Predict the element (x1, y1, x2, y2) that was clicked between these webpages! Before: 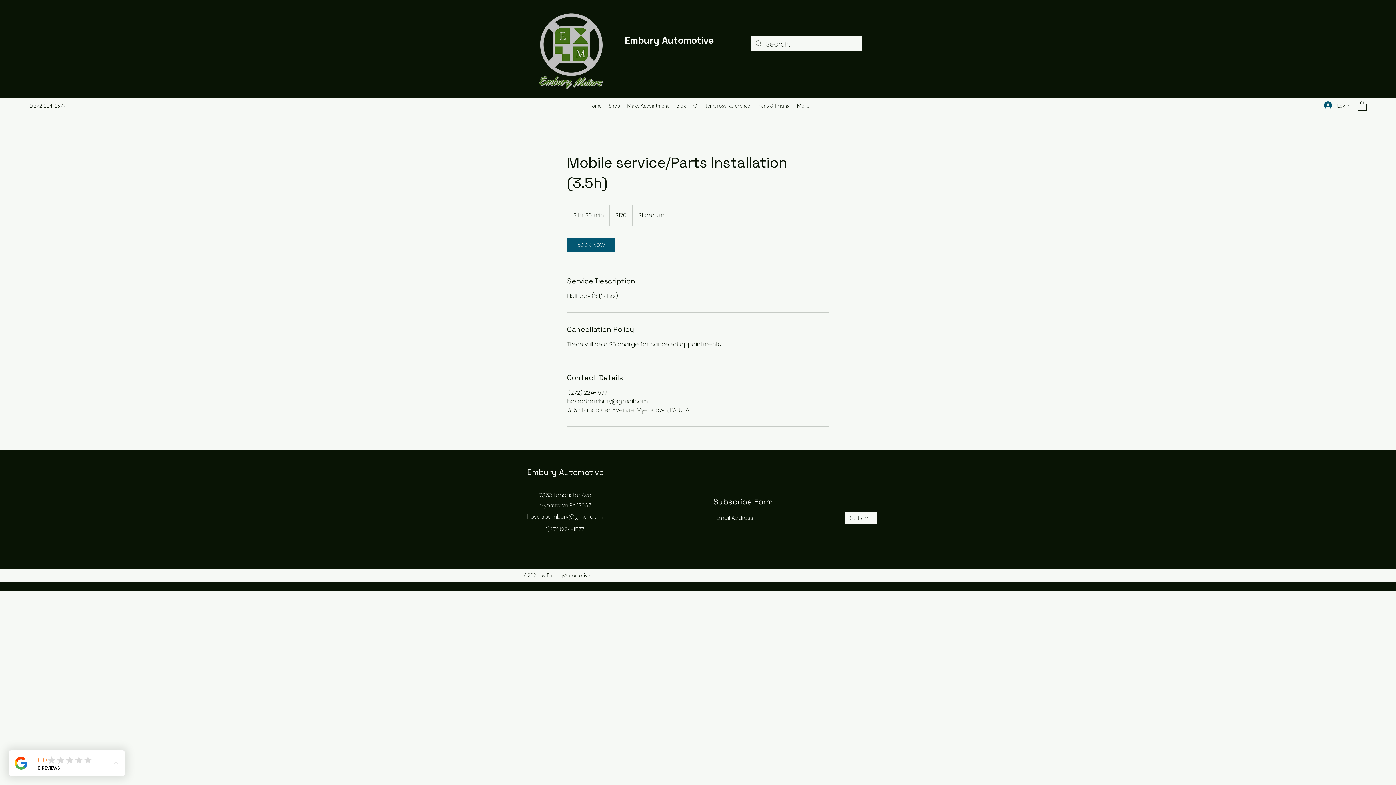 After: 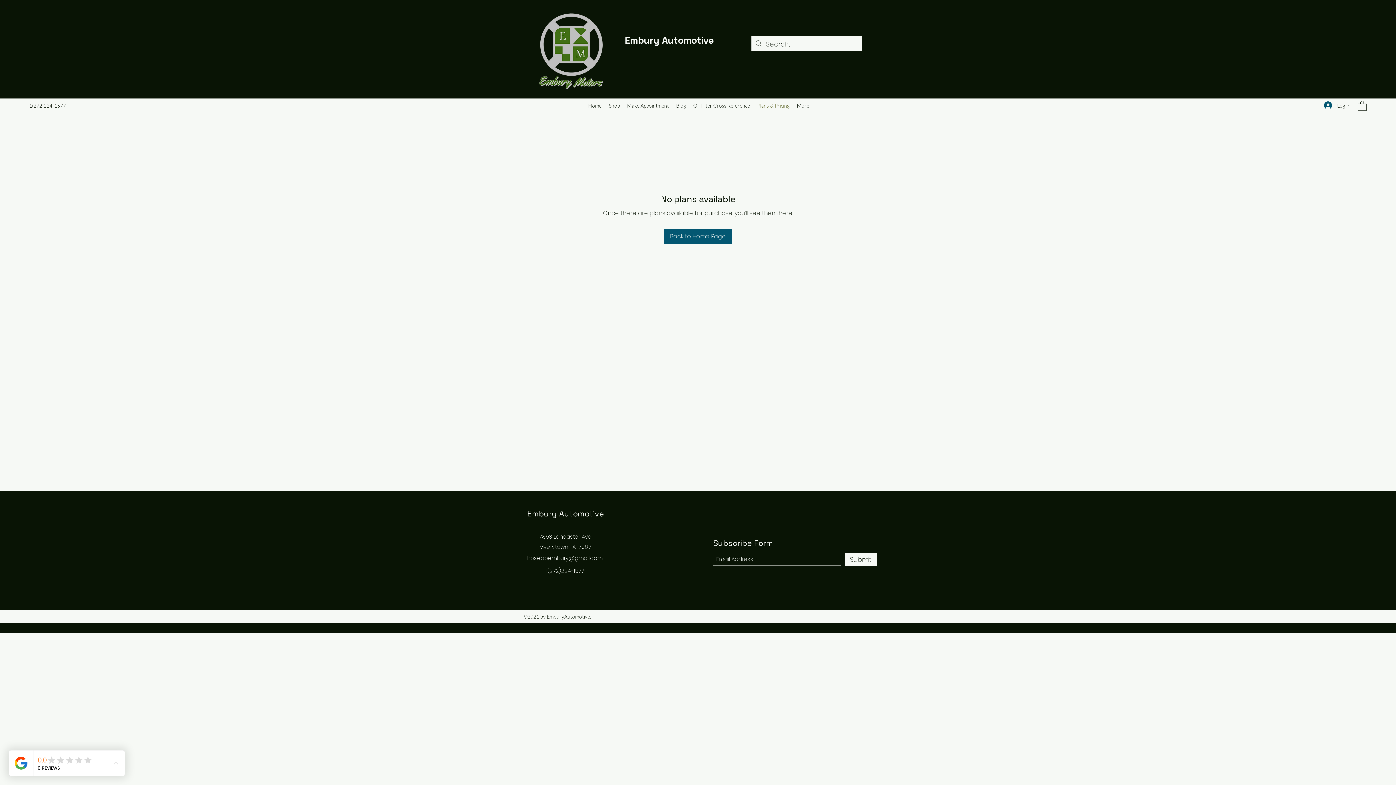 Action: bbox: (753, 100, 793, 111) label: Plans & Pricing